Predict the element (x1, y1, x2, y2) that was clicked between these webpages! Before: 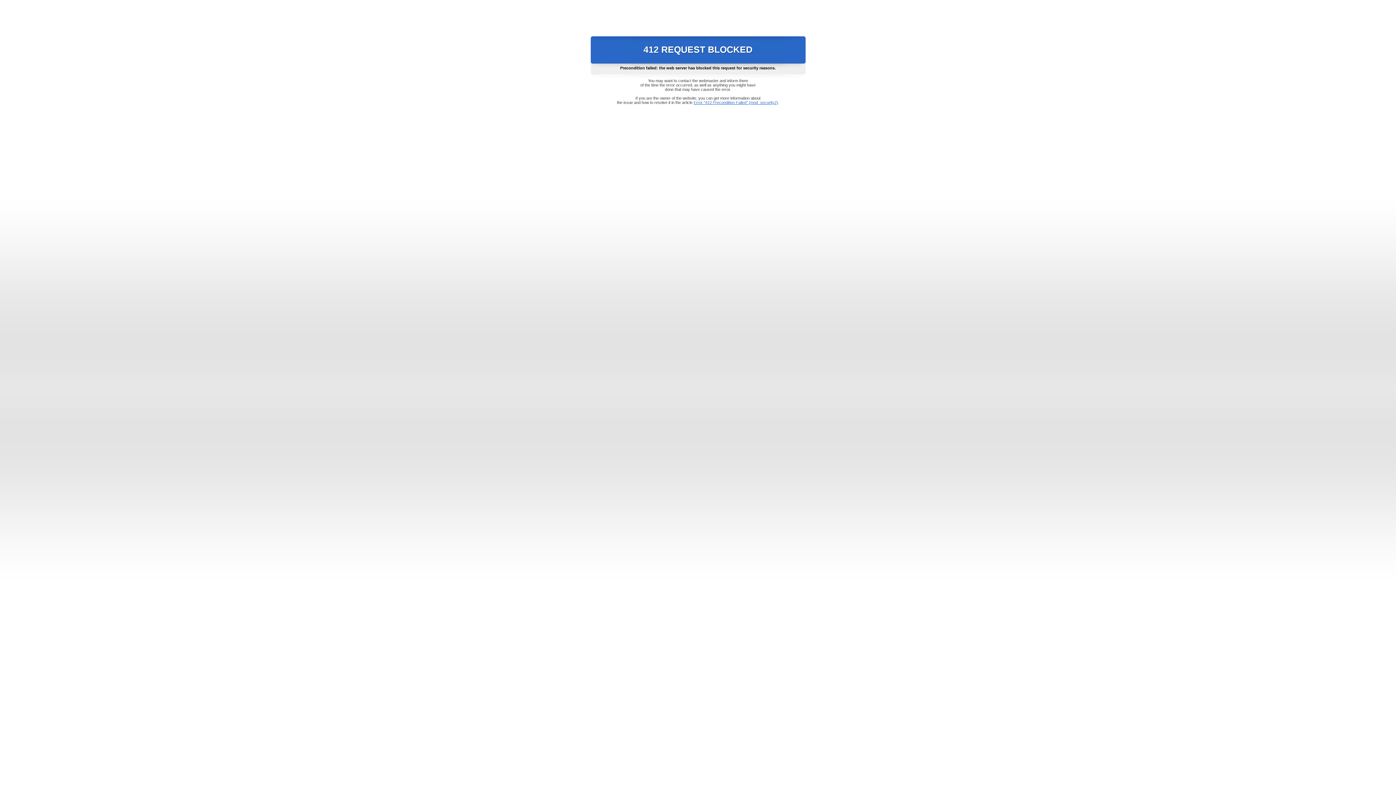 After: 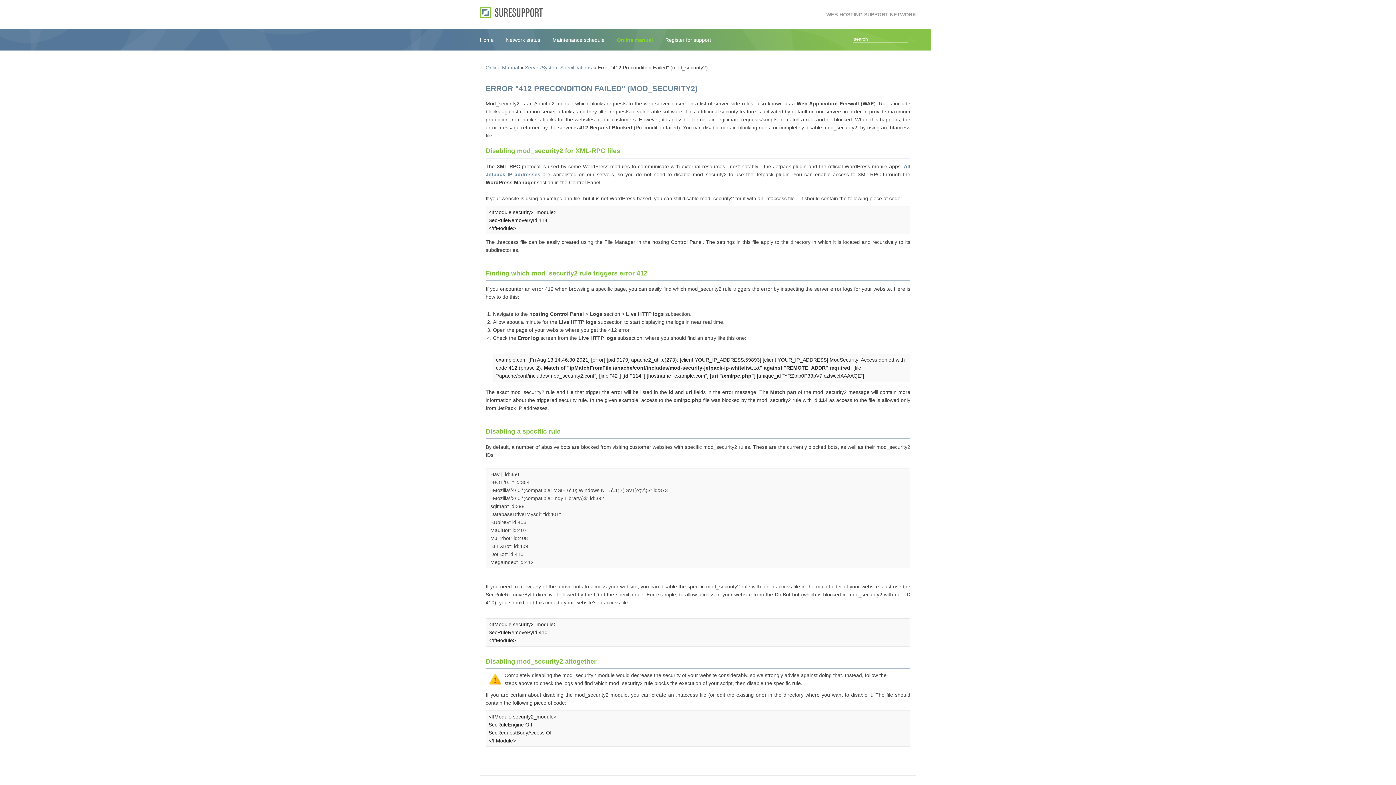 Action: label: Error "412 Precondition Failed" (mod_security2) bbox: (693, 100, 778, 104)